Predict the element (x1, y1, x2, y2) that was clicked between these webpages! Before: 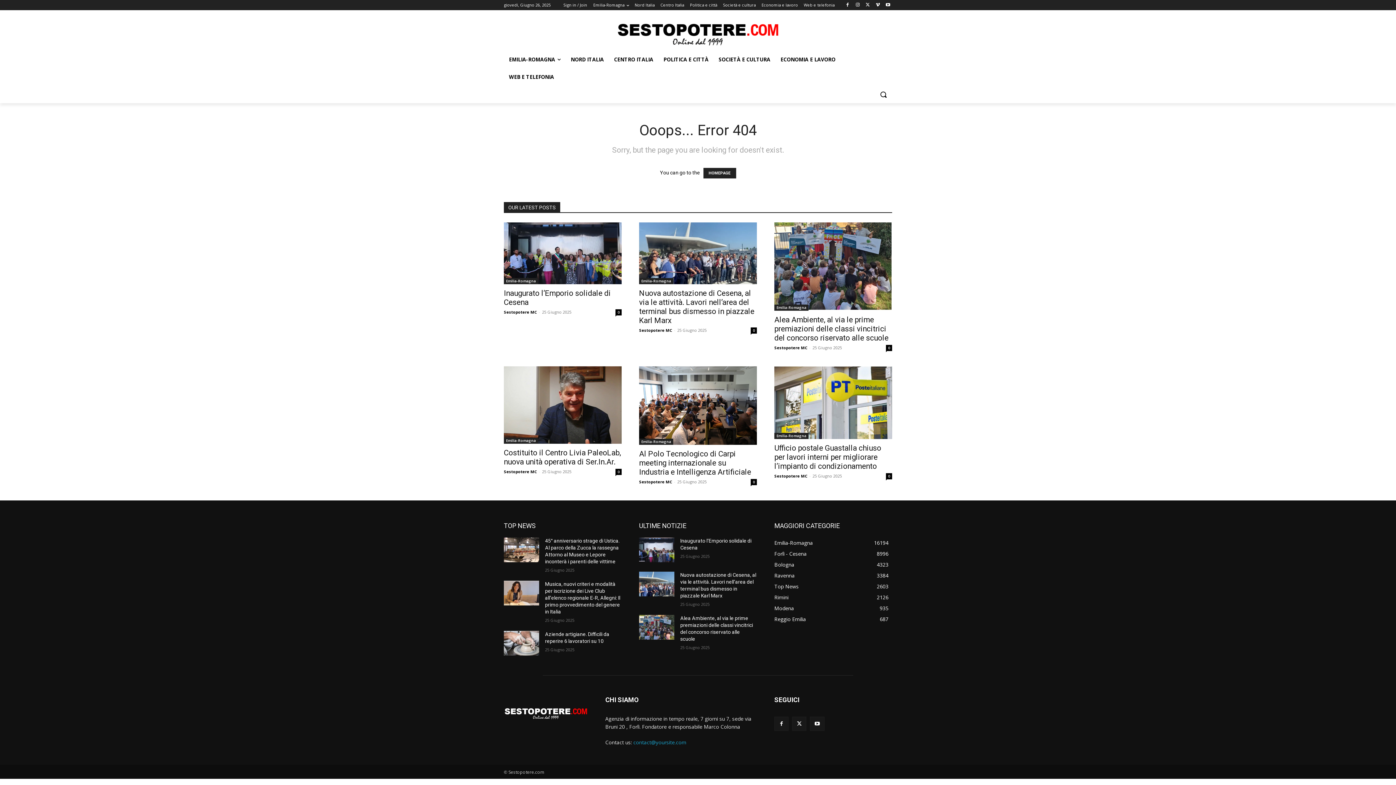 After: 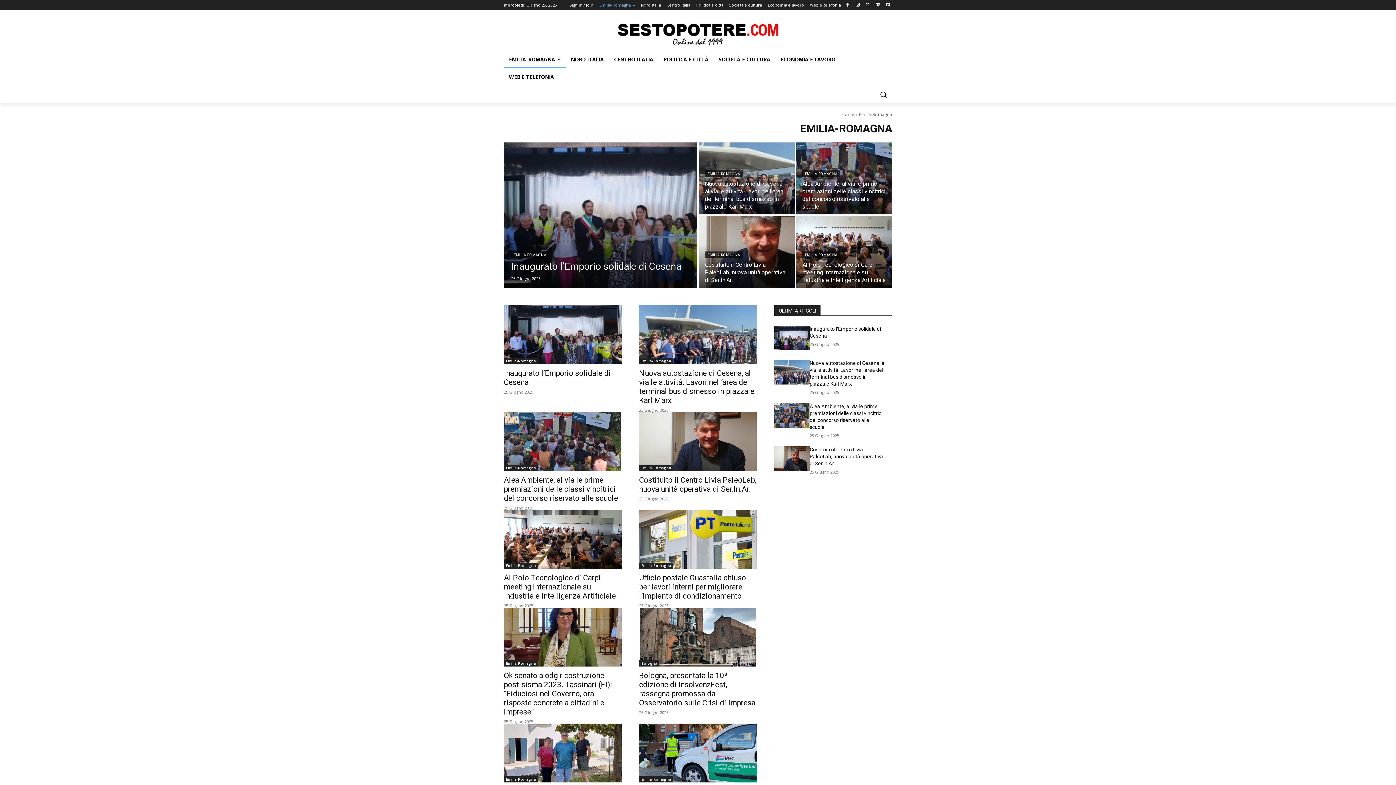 Action: label: Emilia-Romagna bbox: (639, 438, 673, 444)